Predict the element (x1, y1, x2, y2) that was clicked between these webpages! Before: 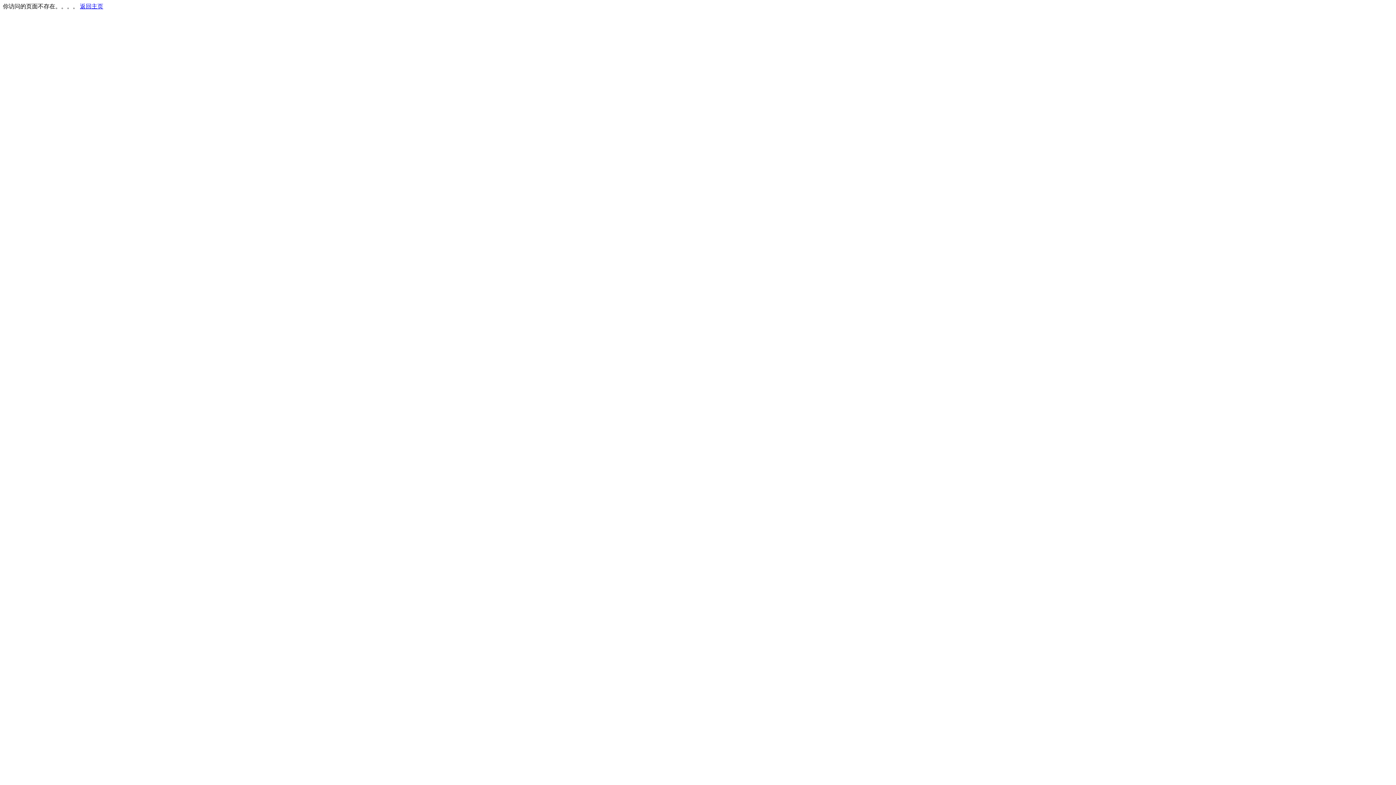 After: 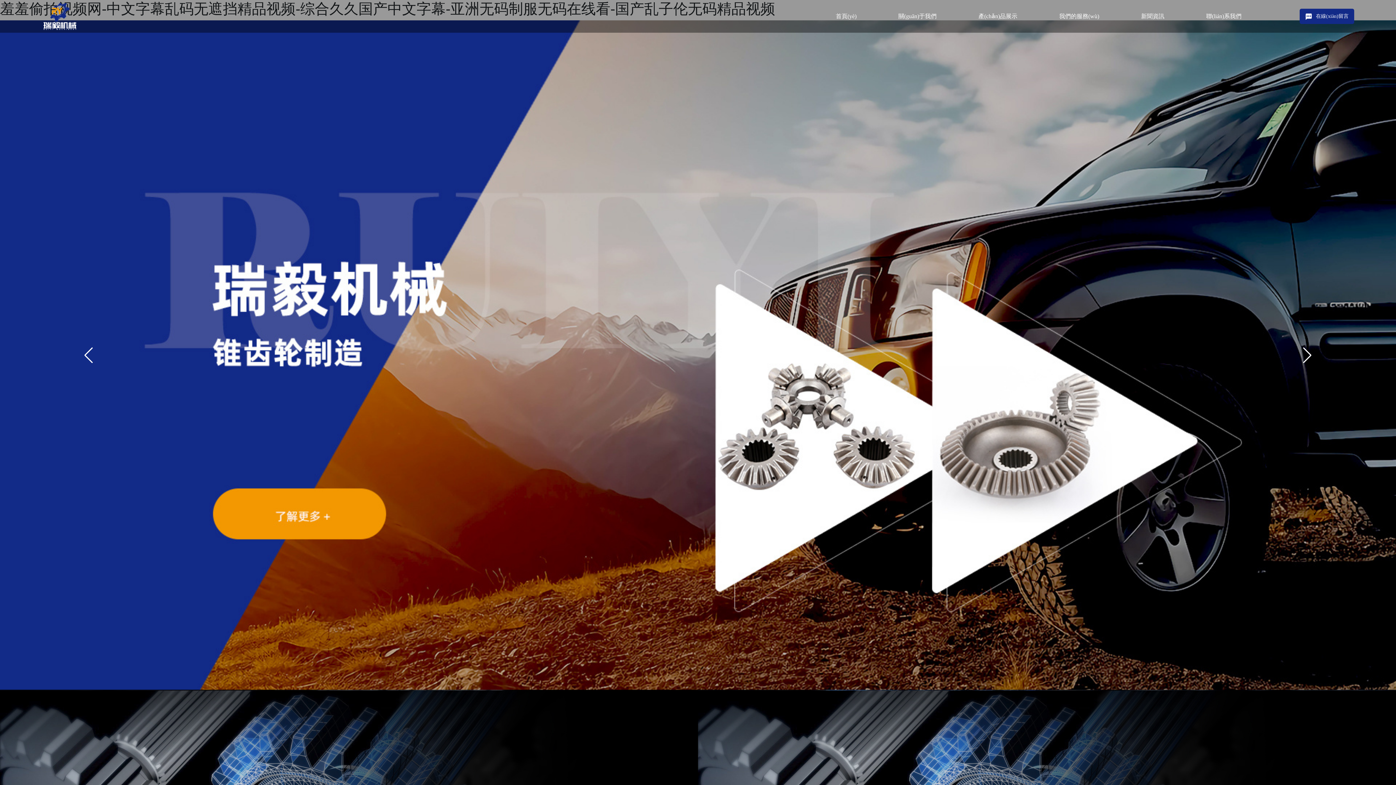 Action: bbox: (80, 3, 103, 9) label: 返回主页